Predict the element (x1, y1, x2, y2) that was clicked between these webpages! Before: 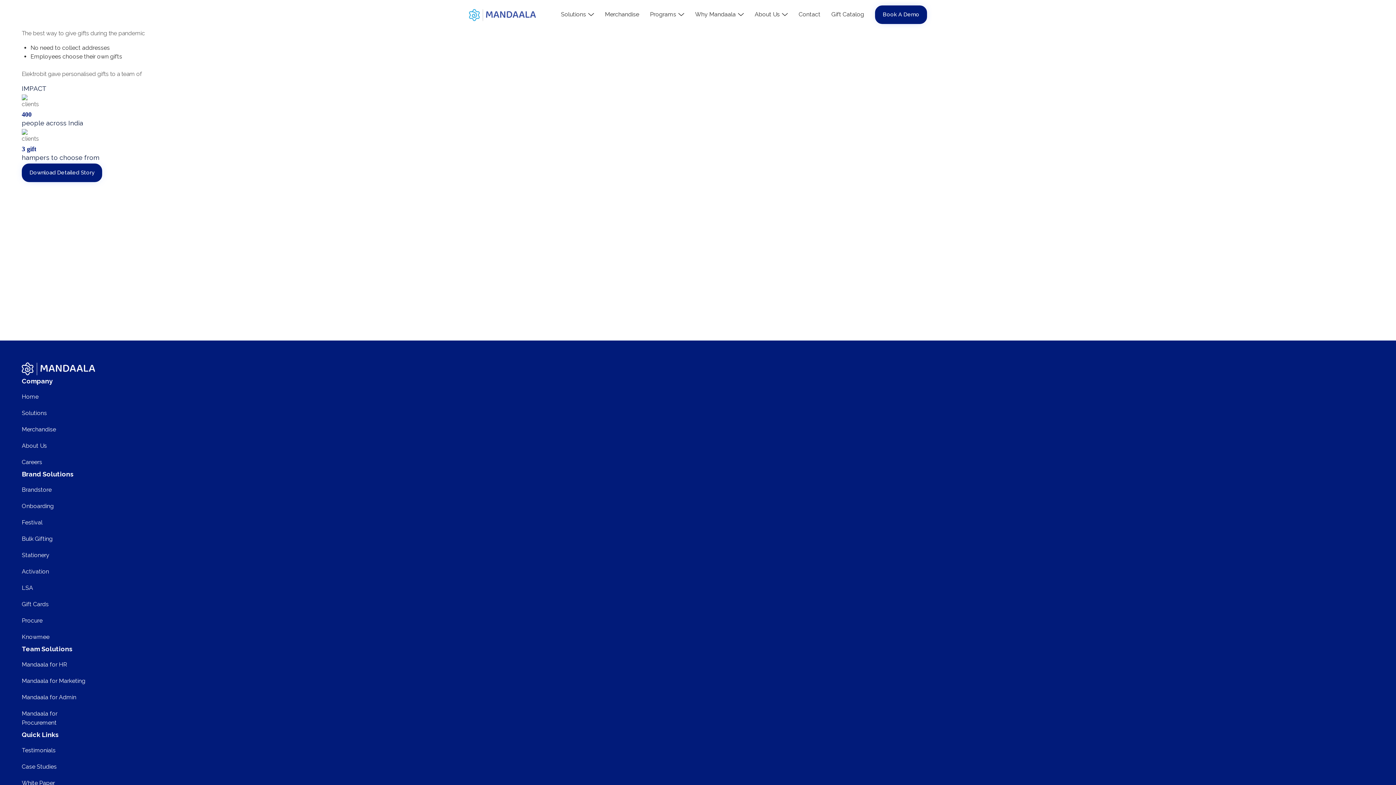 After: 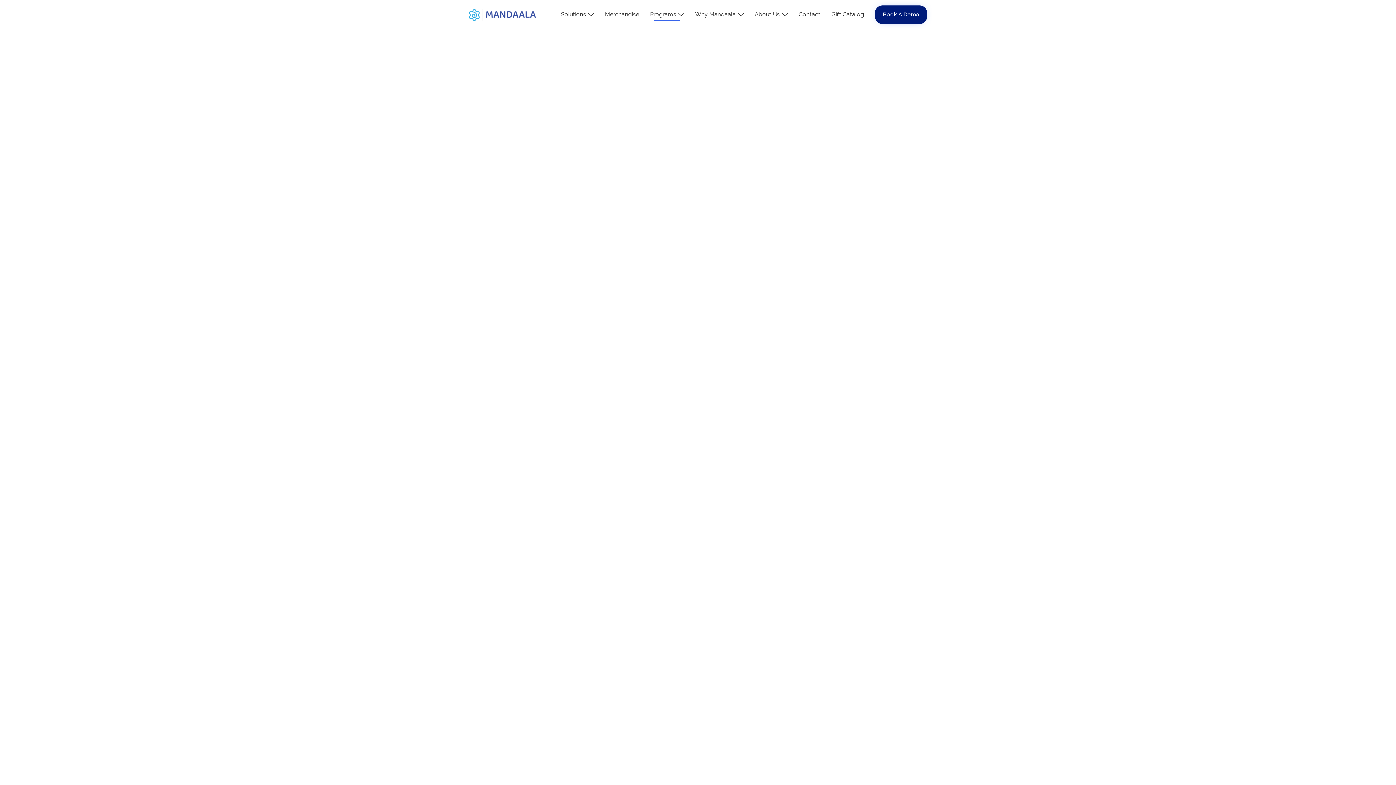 Action: bbox: (21, 580, 96, 596) label: LSA